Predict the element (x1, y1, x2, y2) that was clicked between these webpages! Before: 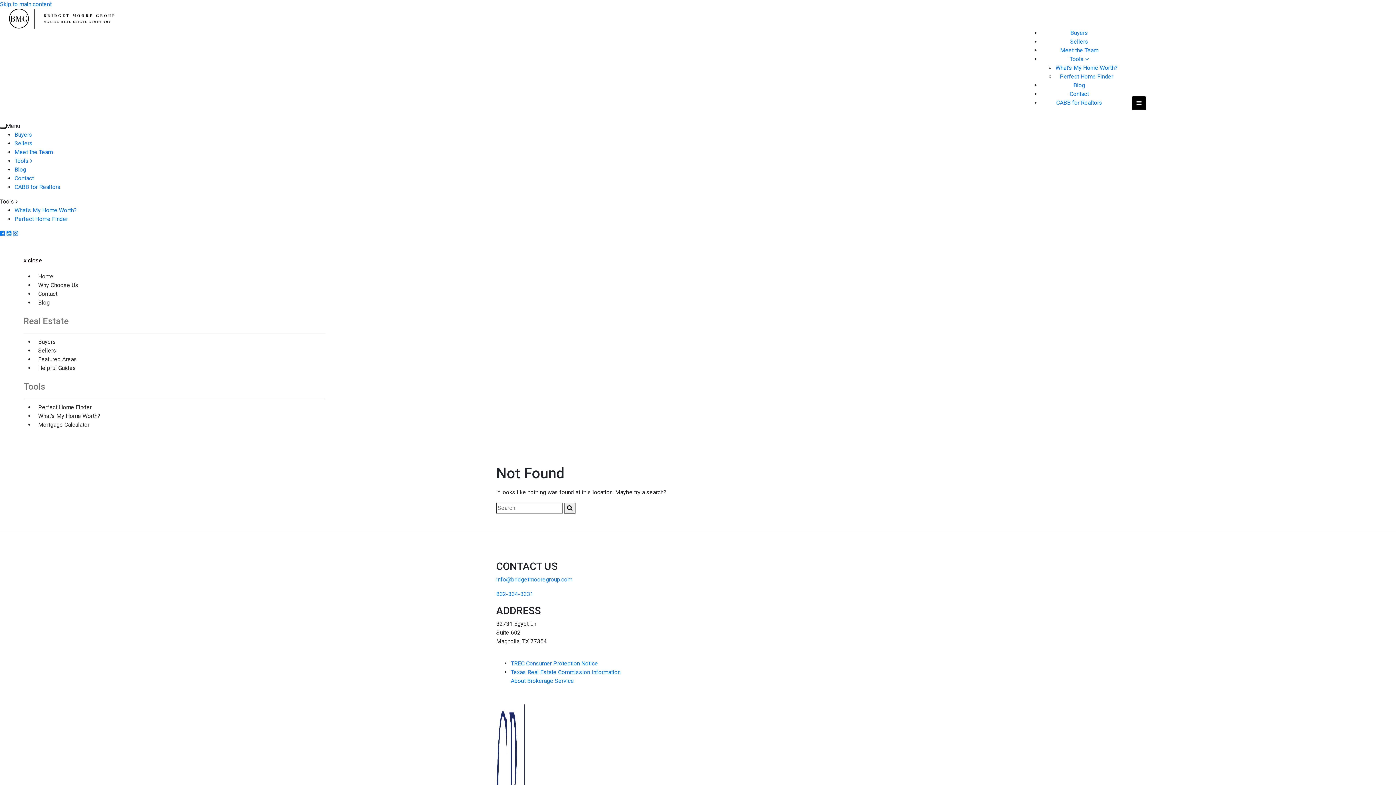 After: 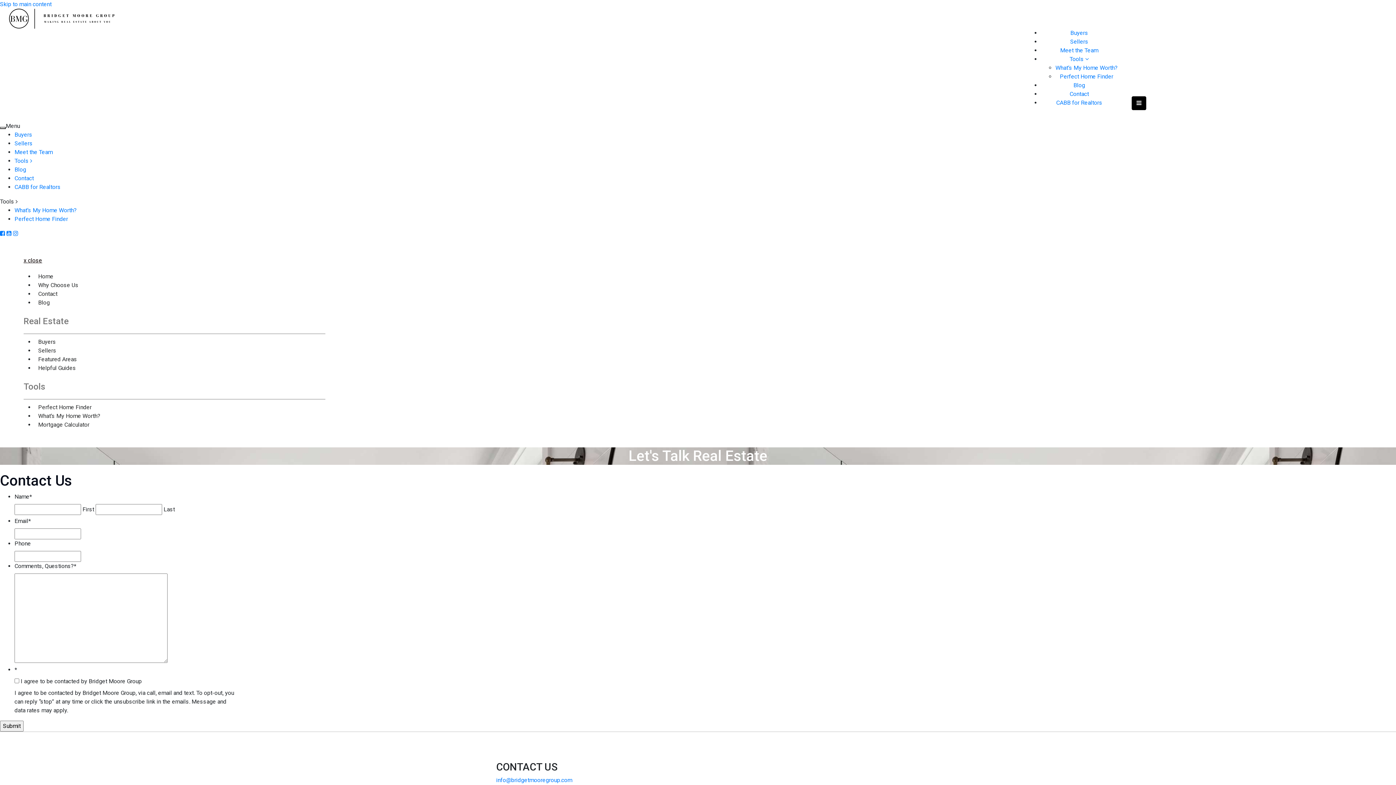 Action: bbox: (34, 286, 61, 301) label: Contact